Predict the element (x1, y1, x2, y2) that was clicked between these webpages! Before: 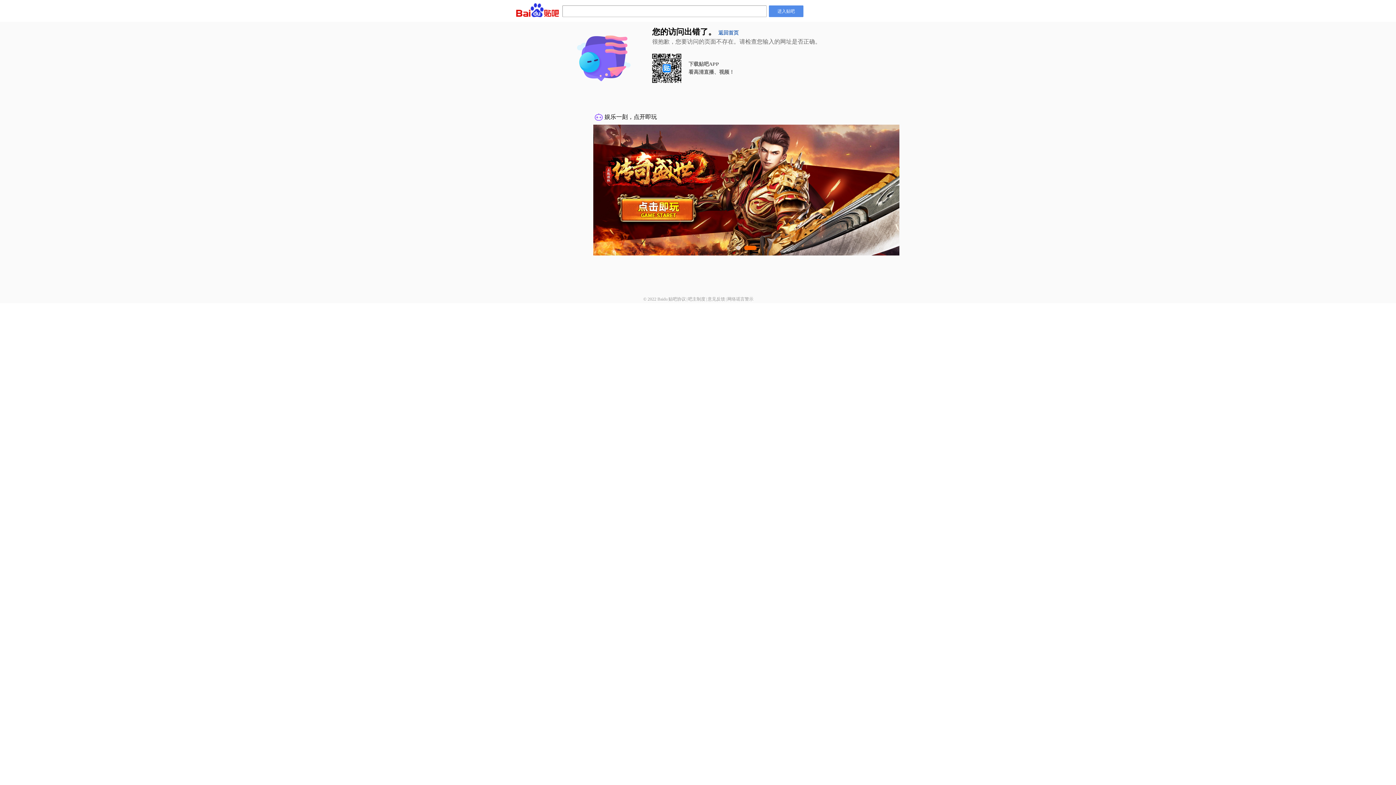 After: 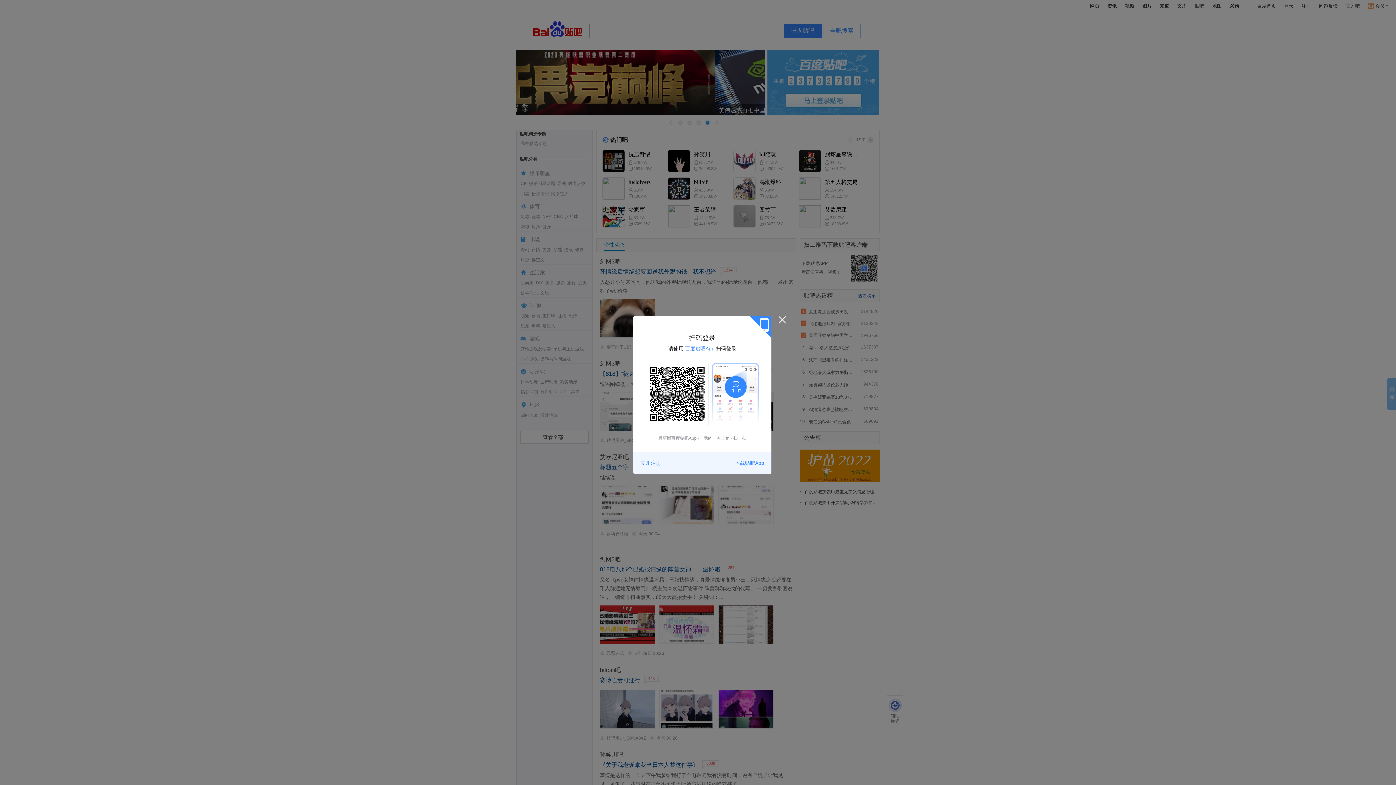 Action: bbox: (718, 30, 738, 35) label: 返回首页